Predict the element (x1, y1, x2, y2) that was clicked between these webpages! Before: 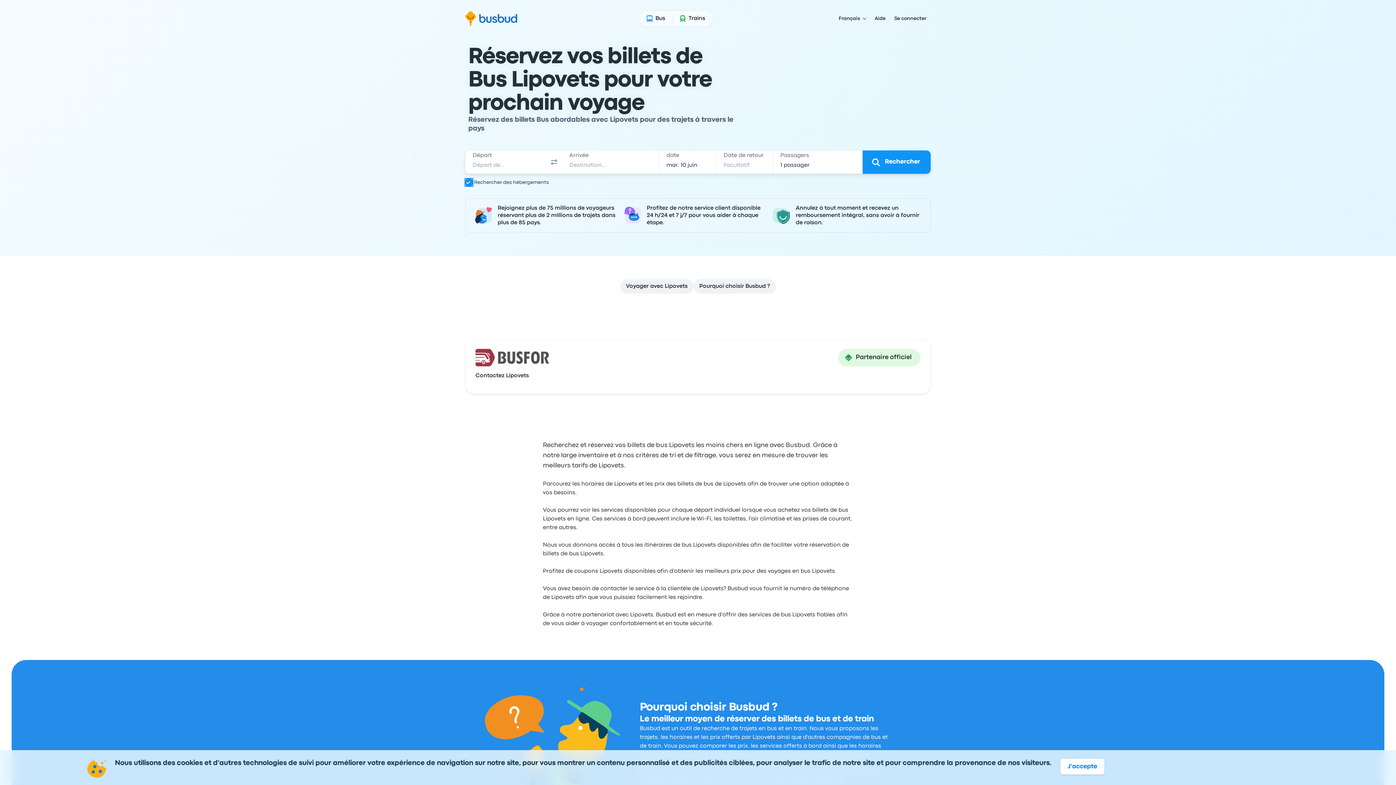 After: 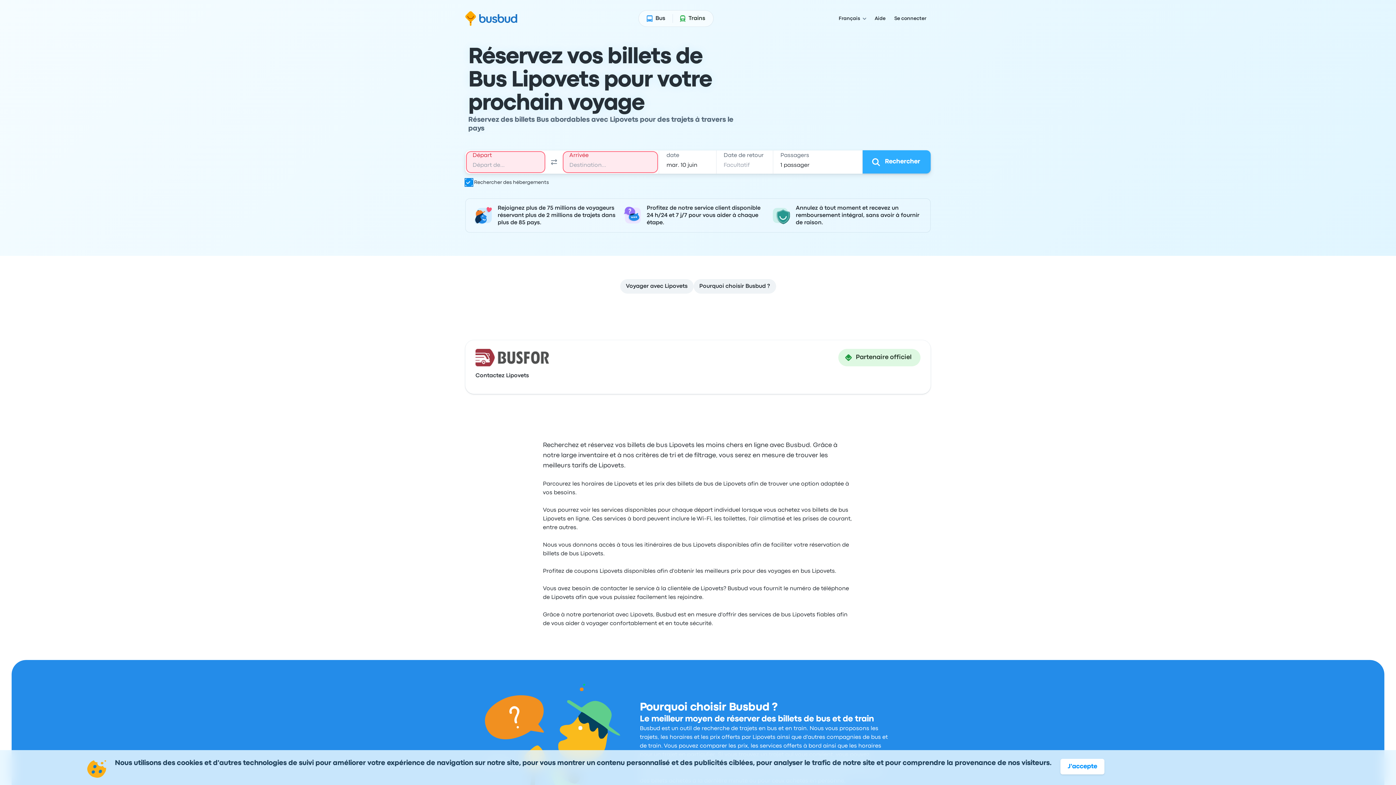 Action: label: Rechercher bbox: (863, 150, 930, 173)